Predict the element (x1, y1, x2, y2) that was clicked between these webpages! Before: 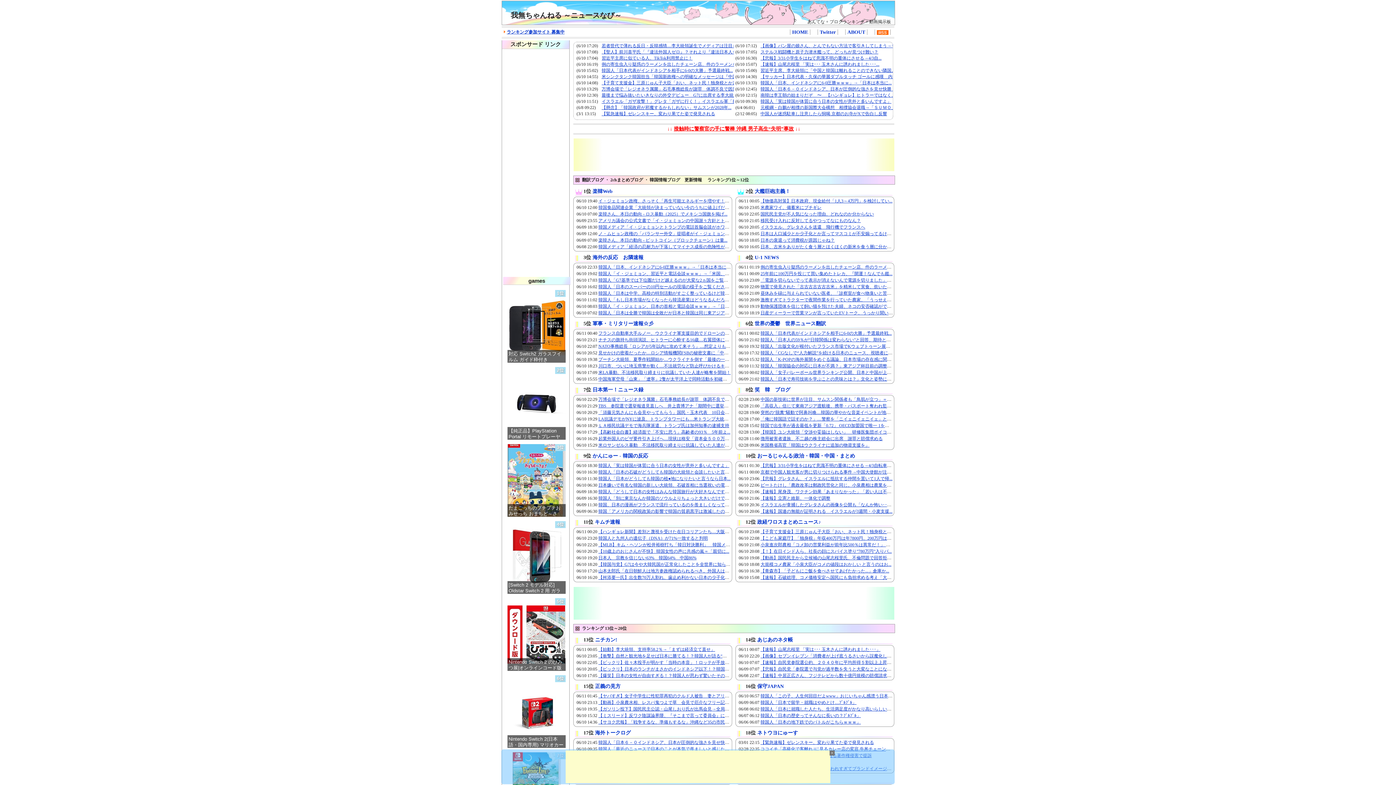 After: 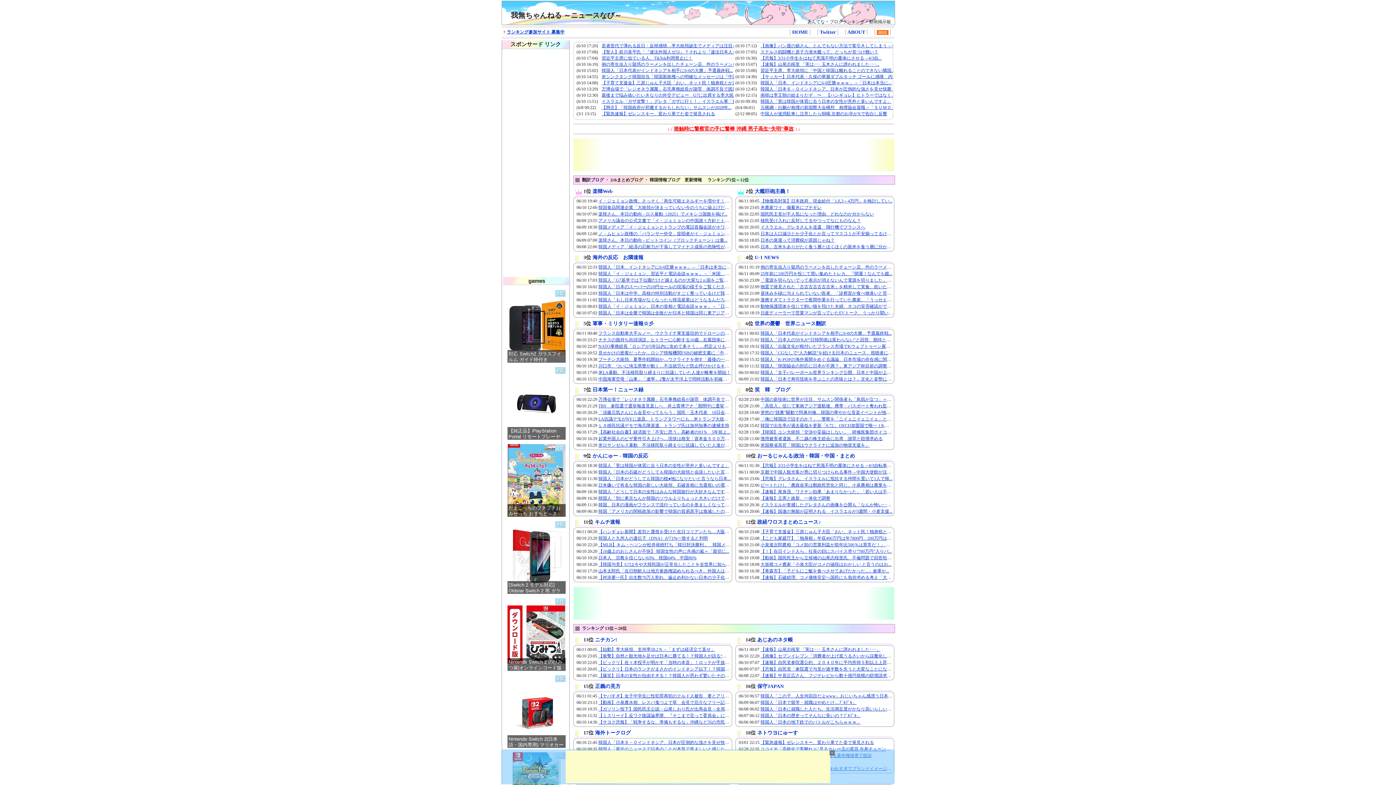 Action: bbox: (760, 442, 869, 448) label: 米国務省高官「韓国はウクライナに追加の物資支援を」